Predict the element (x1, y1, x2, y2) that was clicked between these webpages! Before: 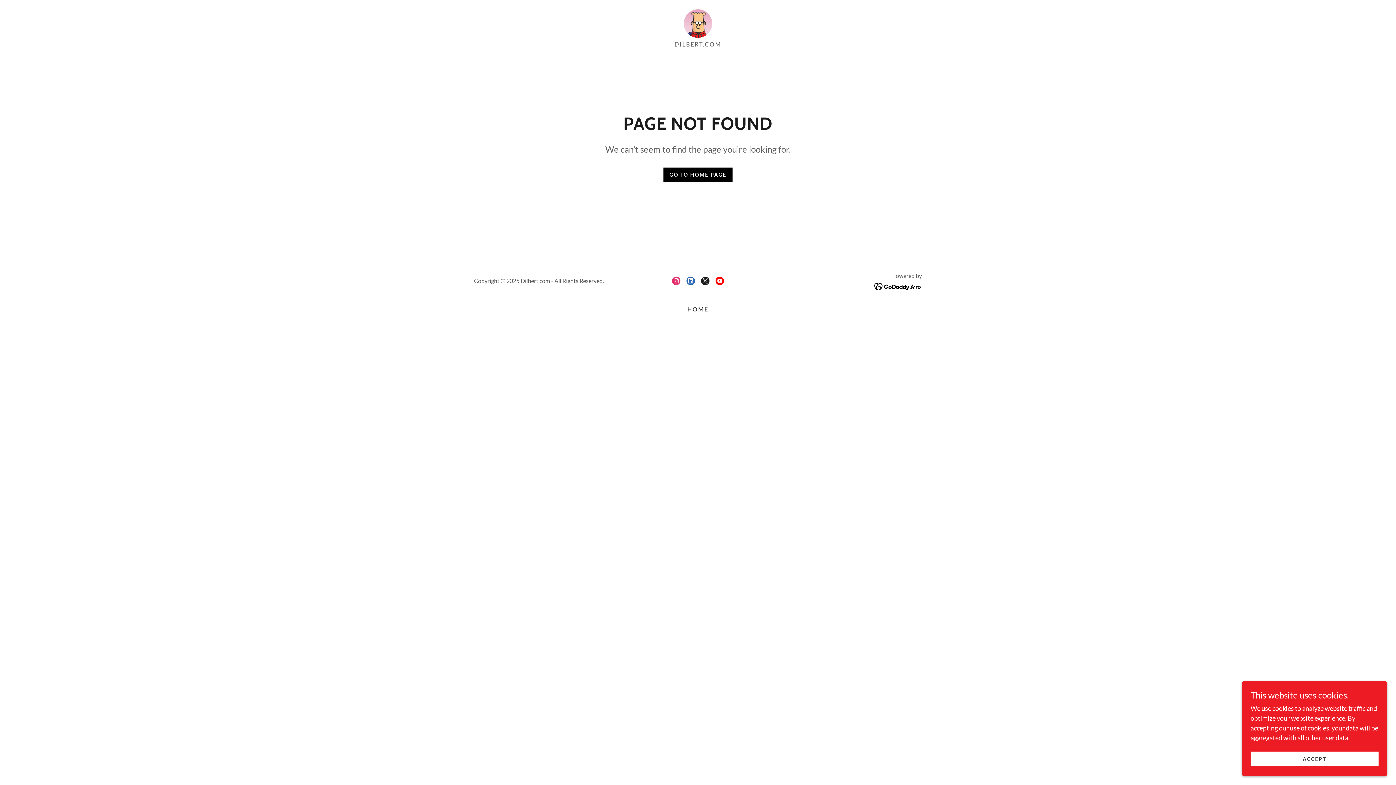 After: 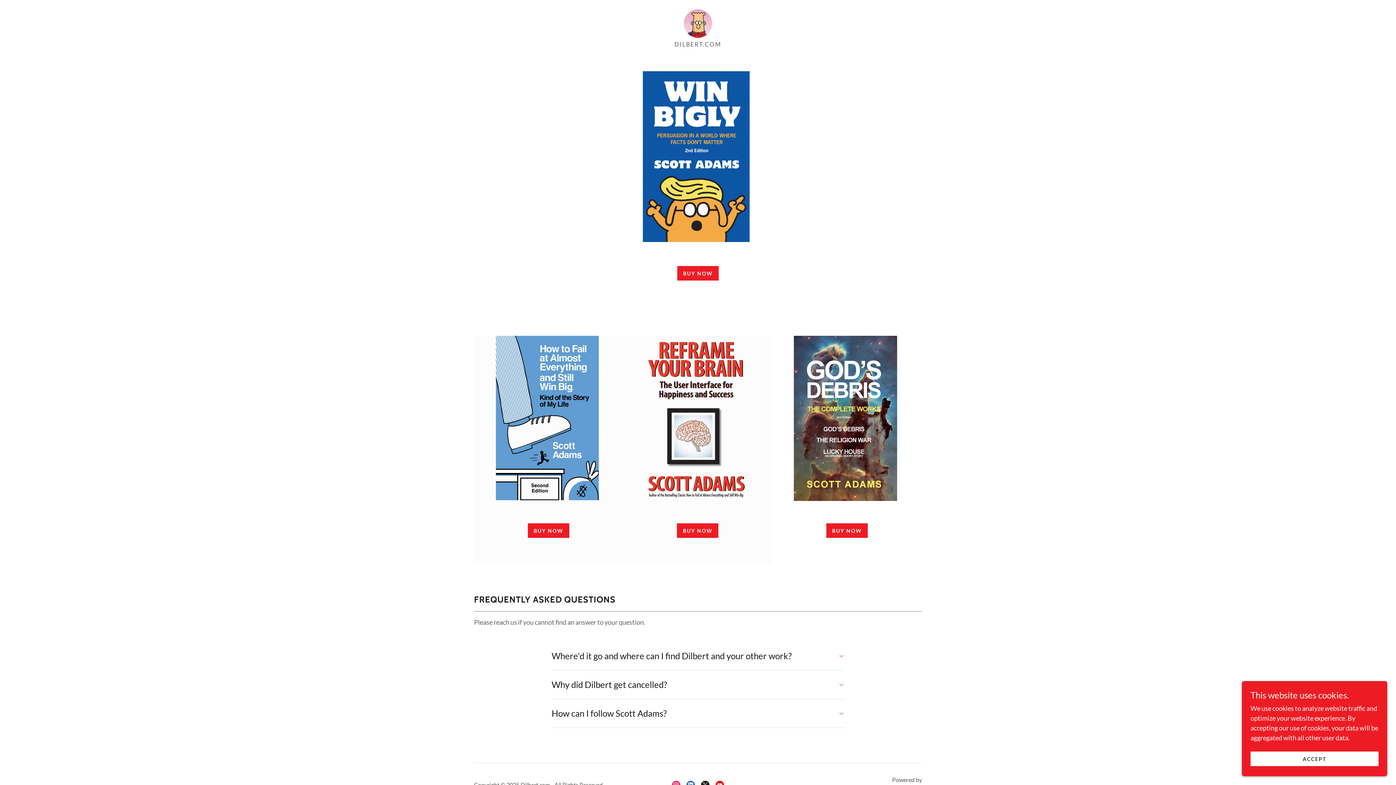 Action: bbox: (683, 18, 712, 26)